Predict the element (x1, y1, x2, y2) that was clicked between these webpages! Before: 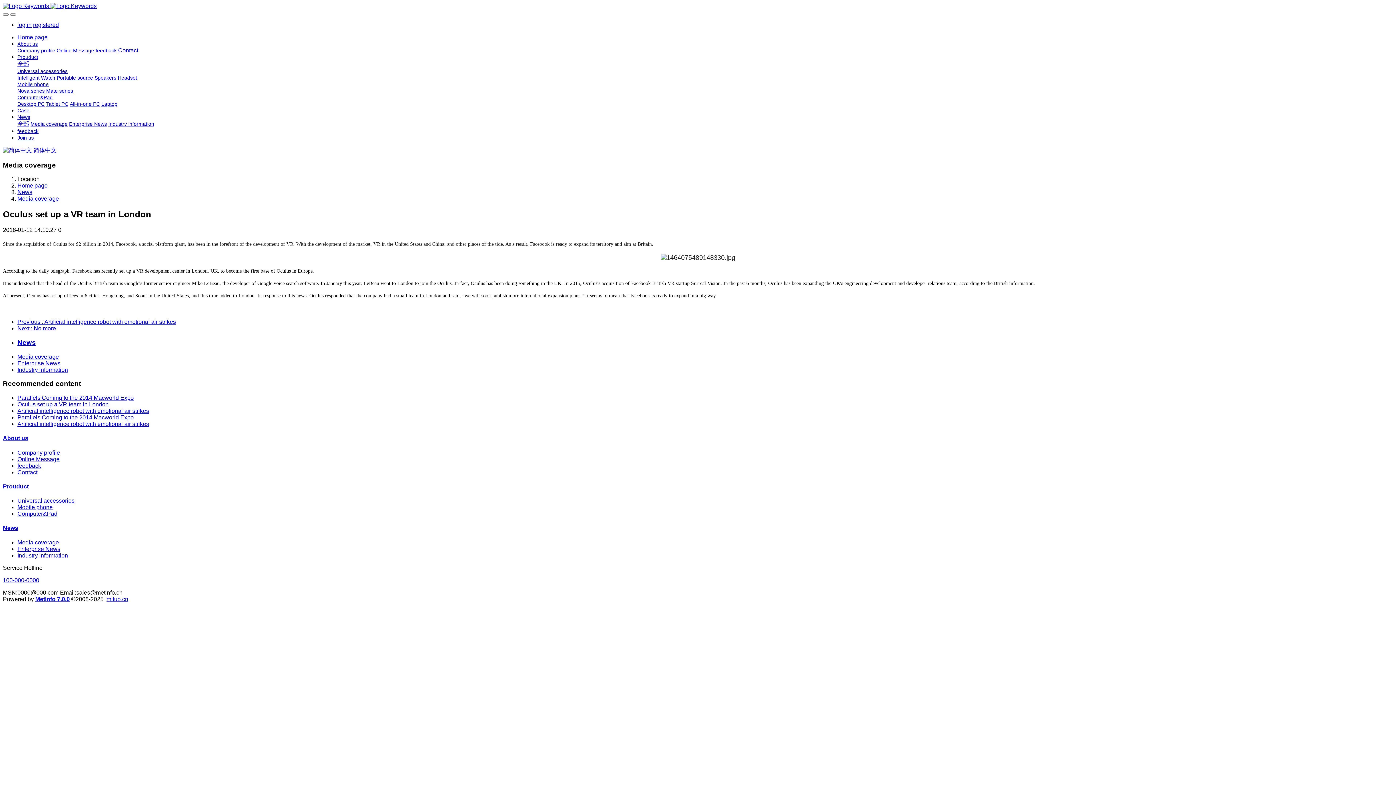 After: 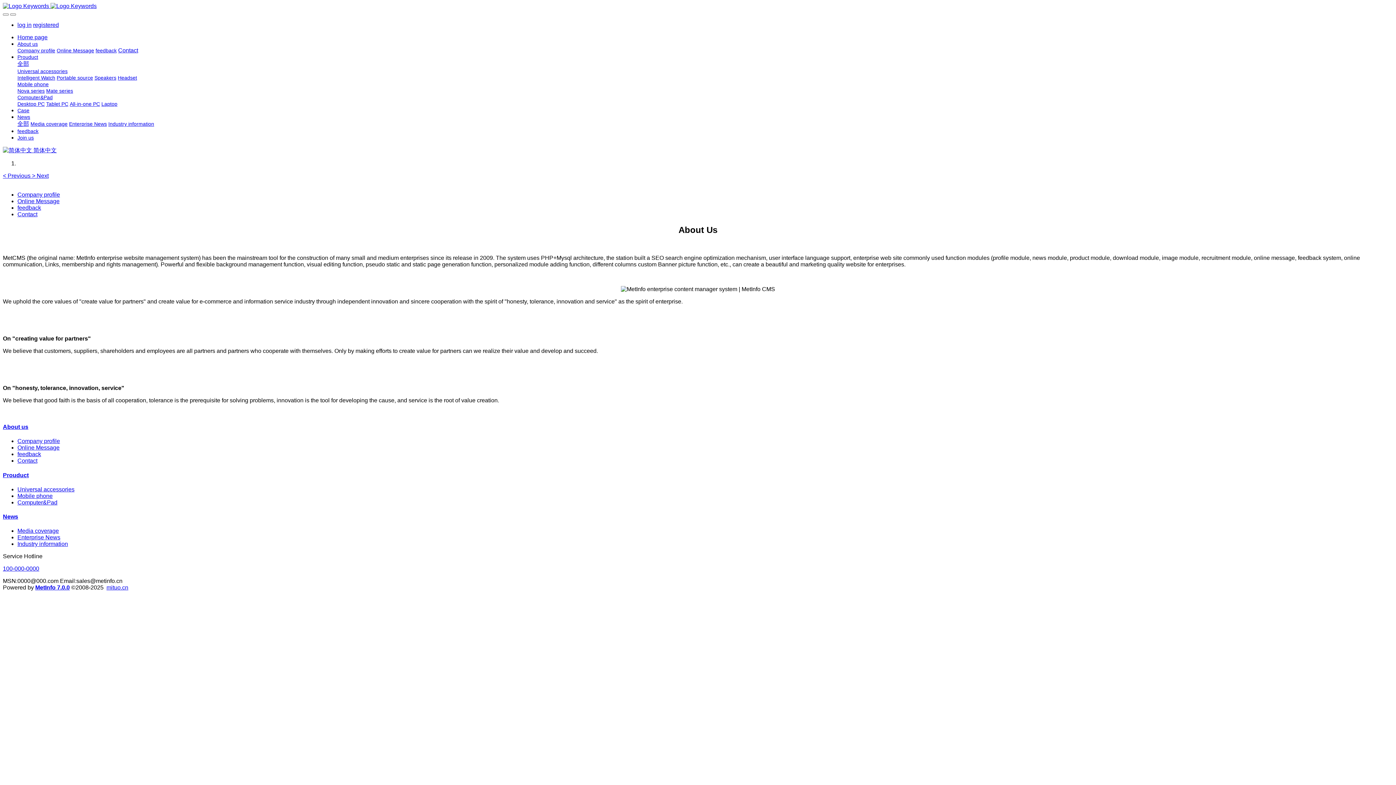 Action: label: About us bbox: (2, 435, 28, 441)